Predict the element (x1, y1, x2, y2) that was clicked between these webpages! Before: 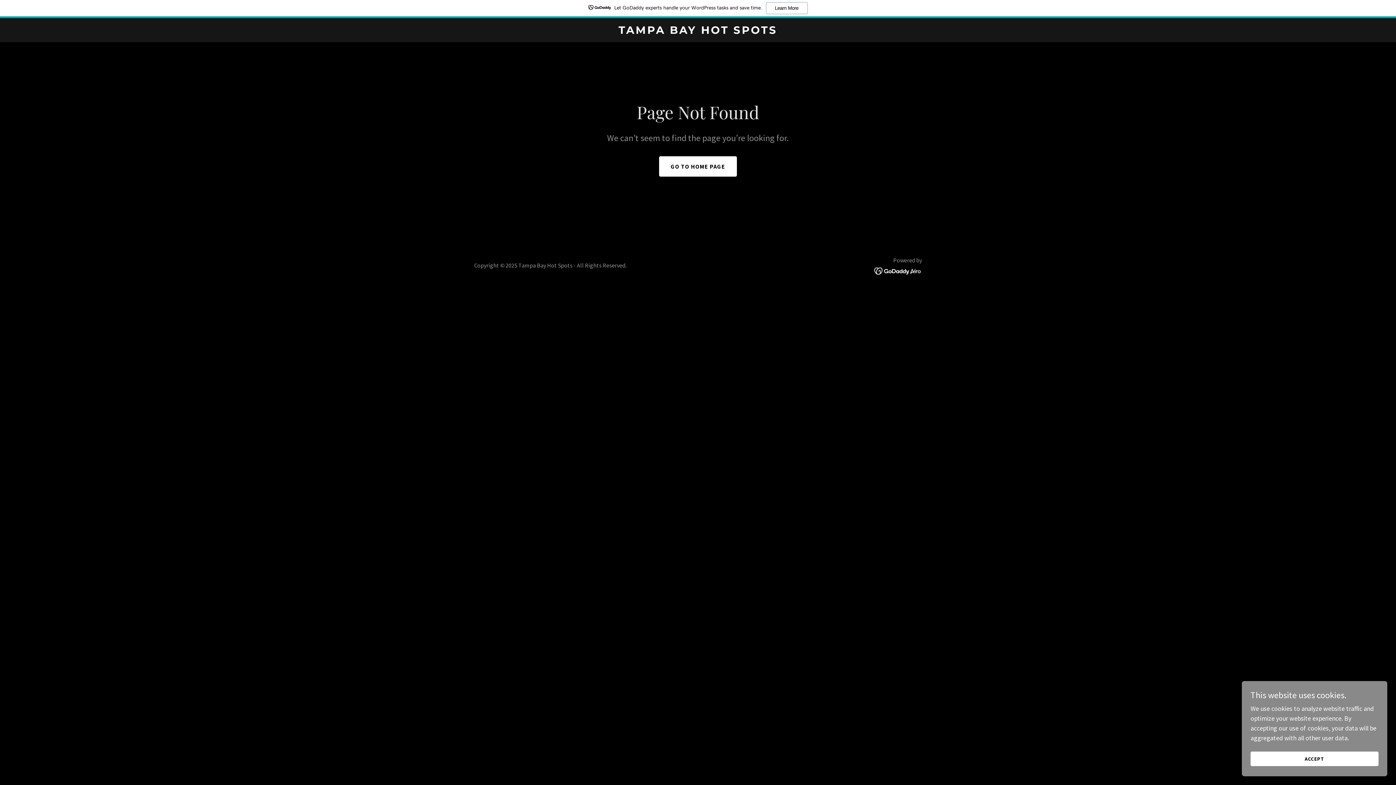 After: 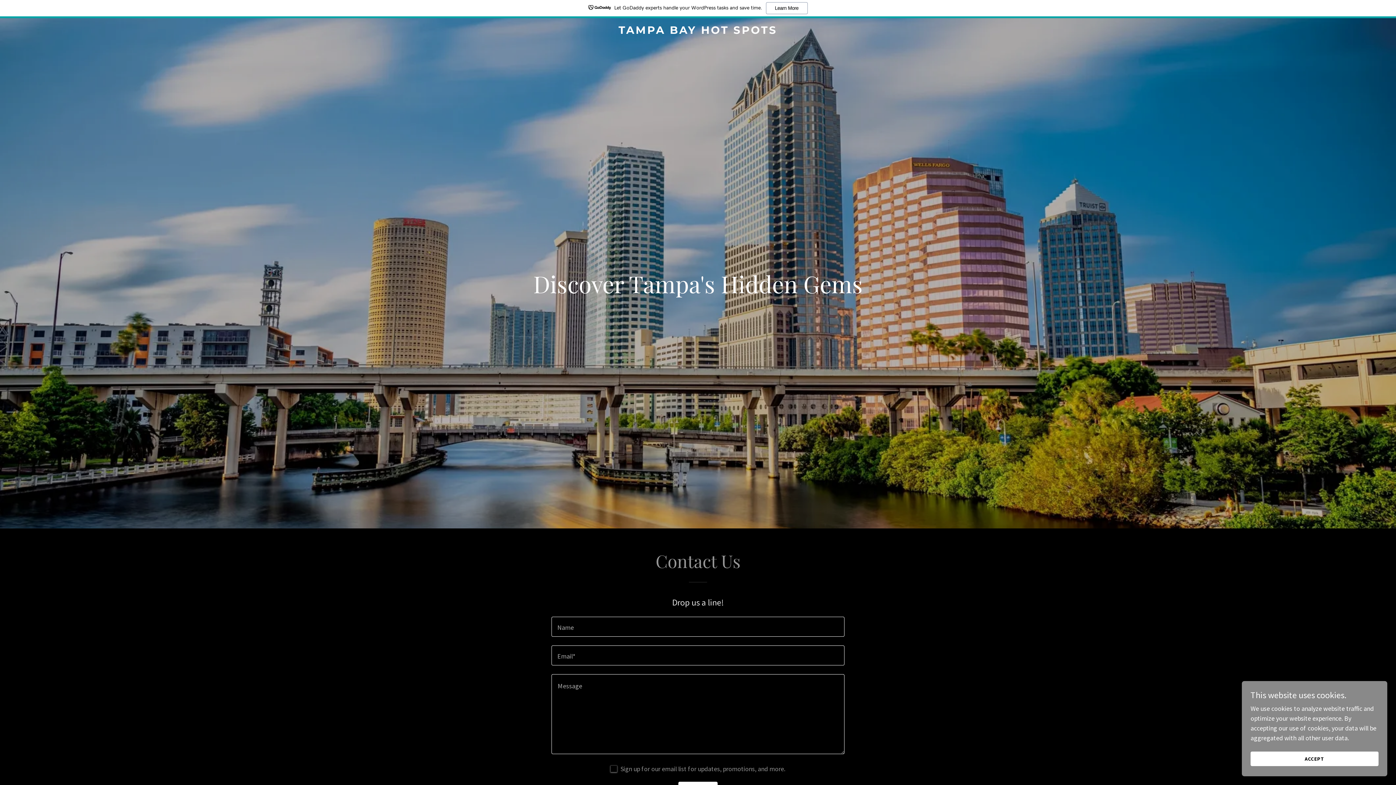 Action: bbox: (471, 27, 925, 35) label: TAMPA BAY HOT SPOTS